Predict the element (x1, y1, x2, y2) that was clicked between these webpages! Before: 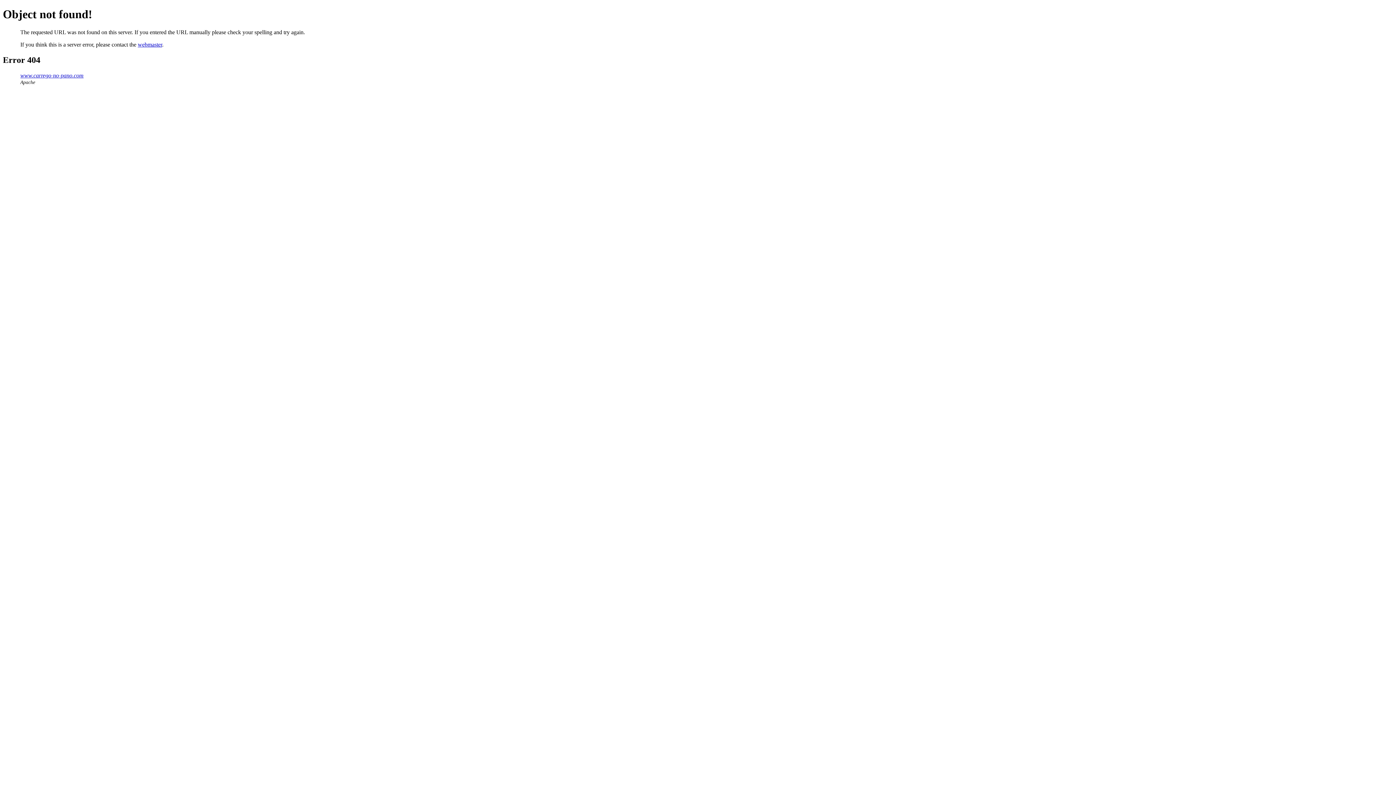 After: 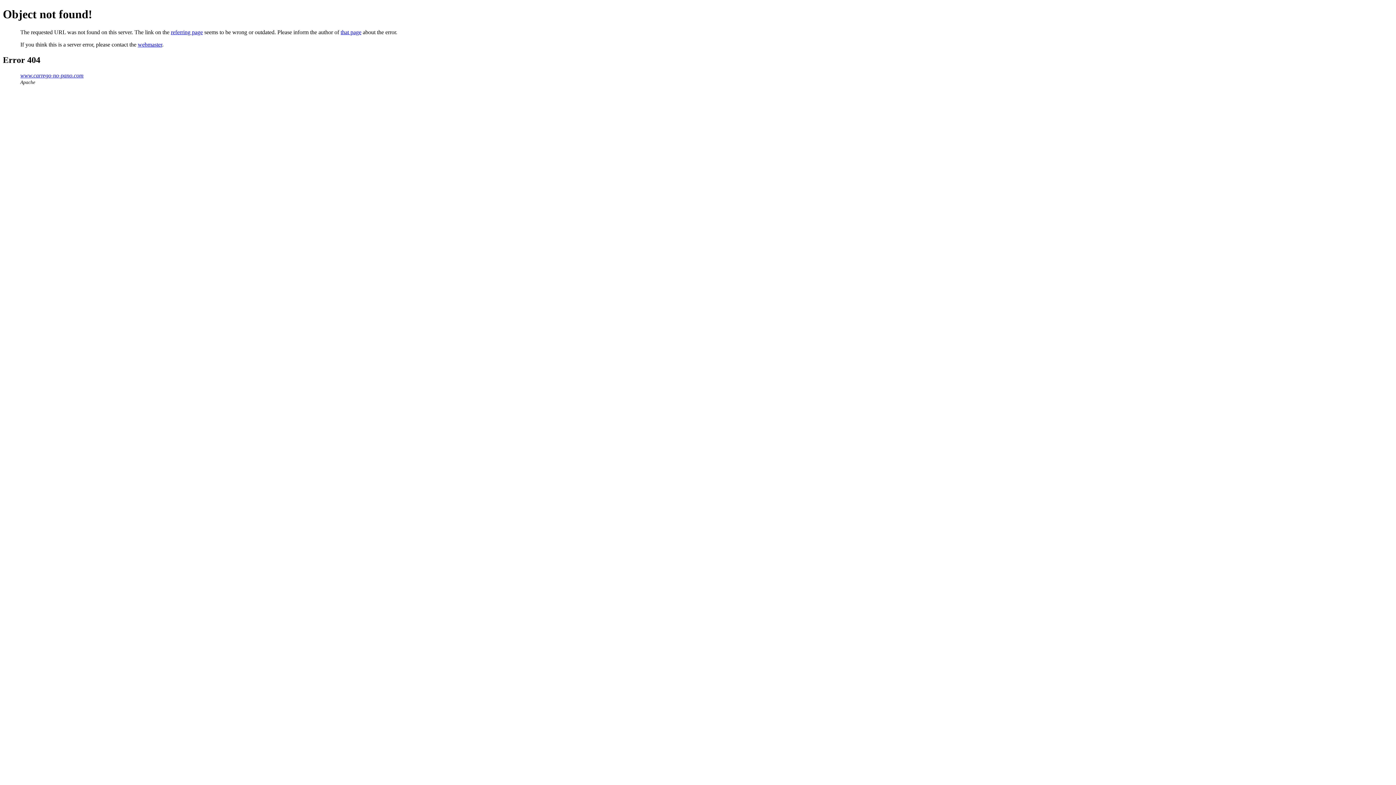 Action: bbox: (20, 72, 83, 78) label: www.carrego-no-pano.com